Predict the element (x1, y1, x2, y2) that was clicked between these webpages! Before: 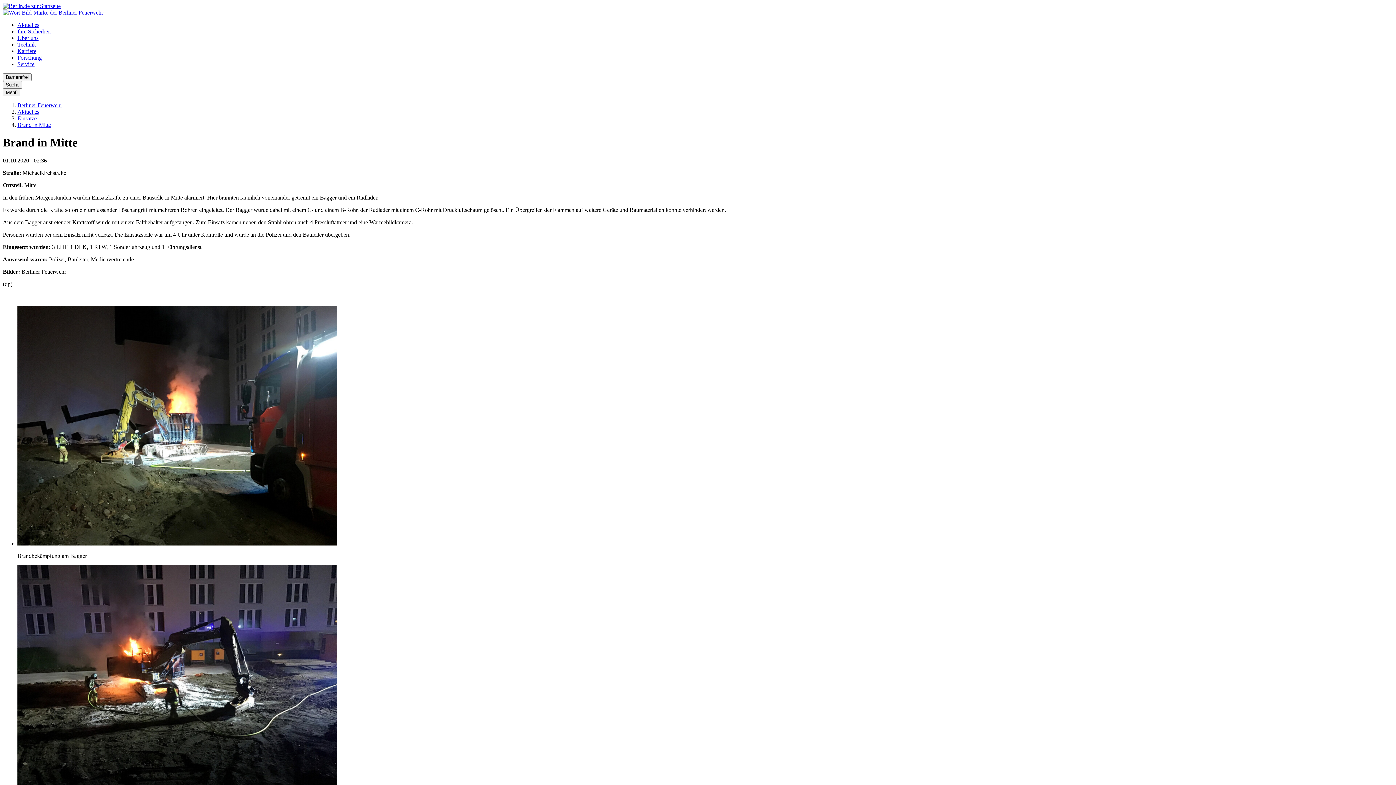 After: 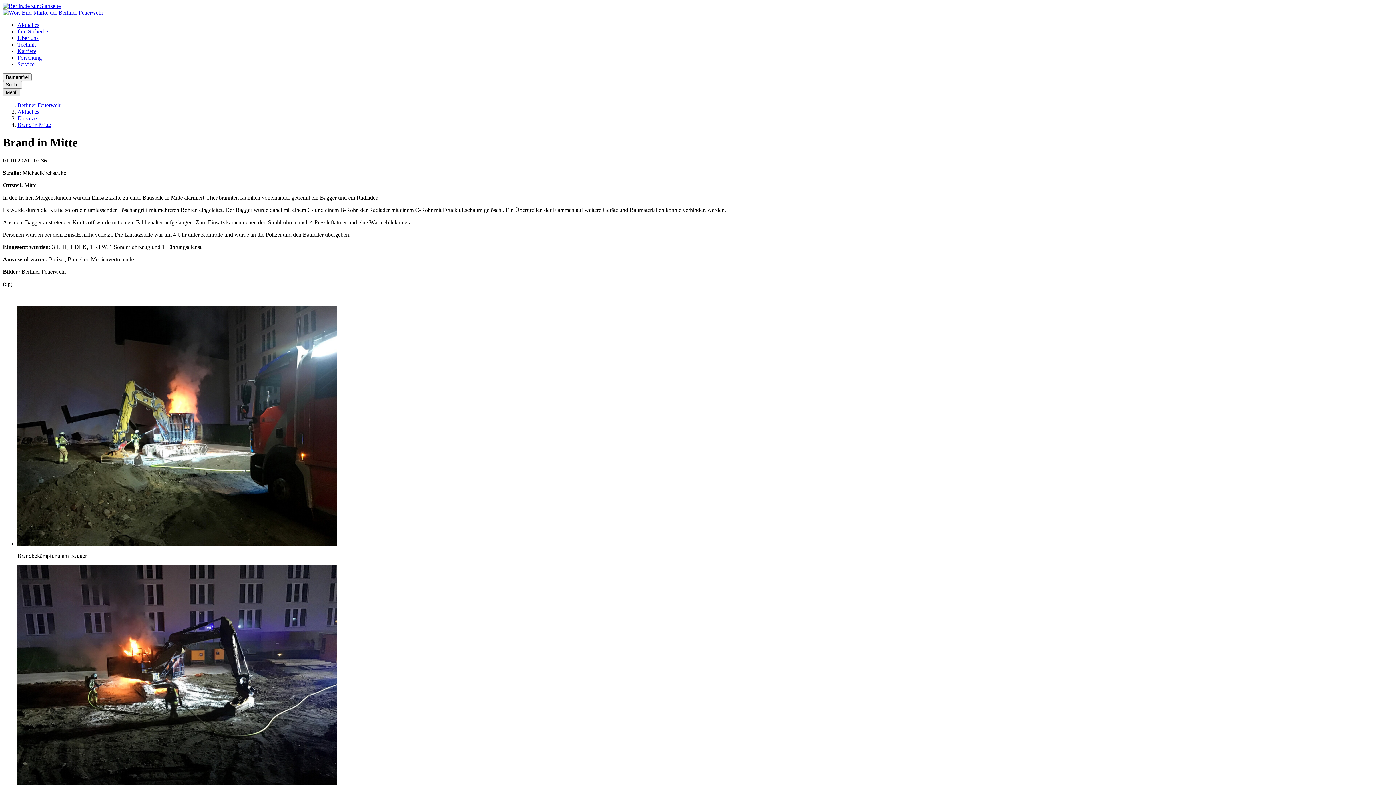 Action: bbox: (2, 88, 20, 96) label: Overlay Öffnen: Menü